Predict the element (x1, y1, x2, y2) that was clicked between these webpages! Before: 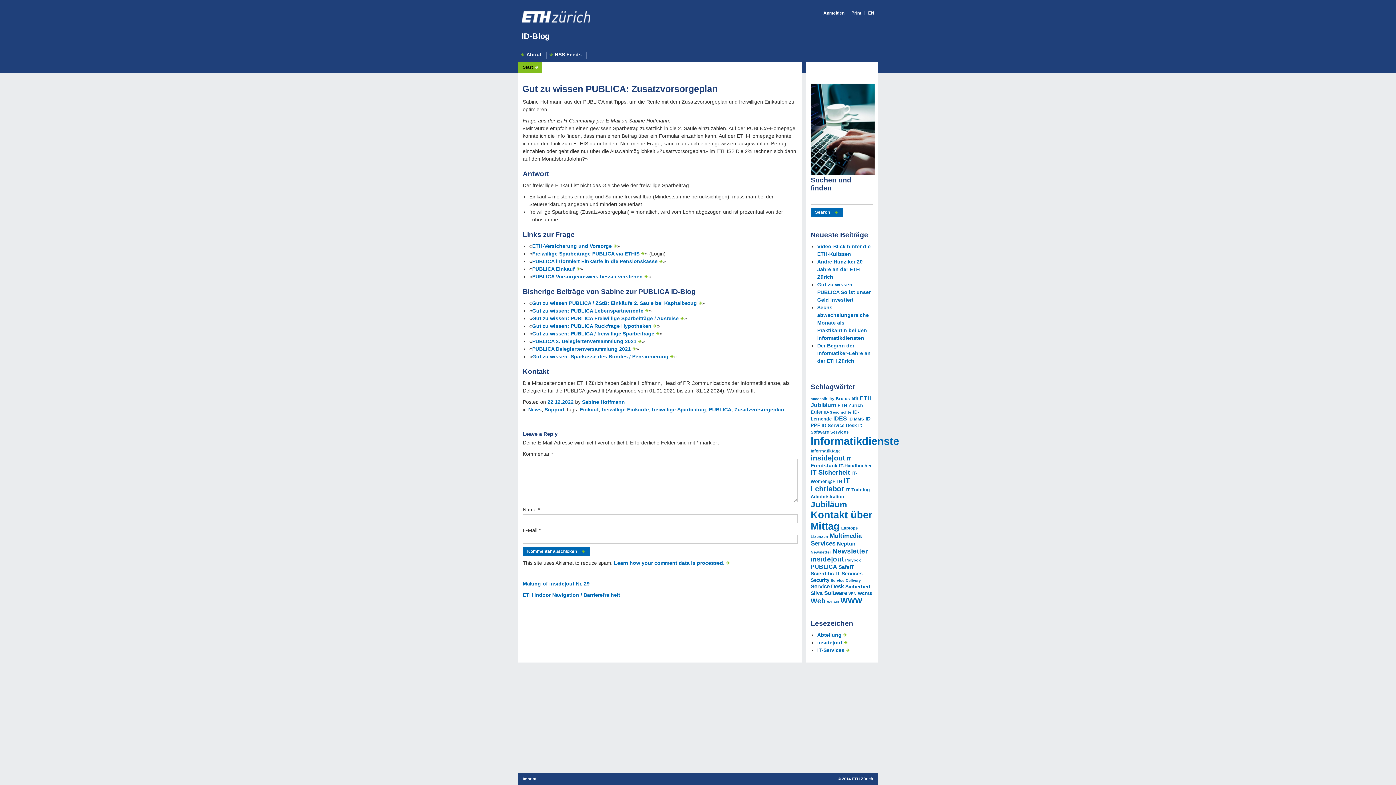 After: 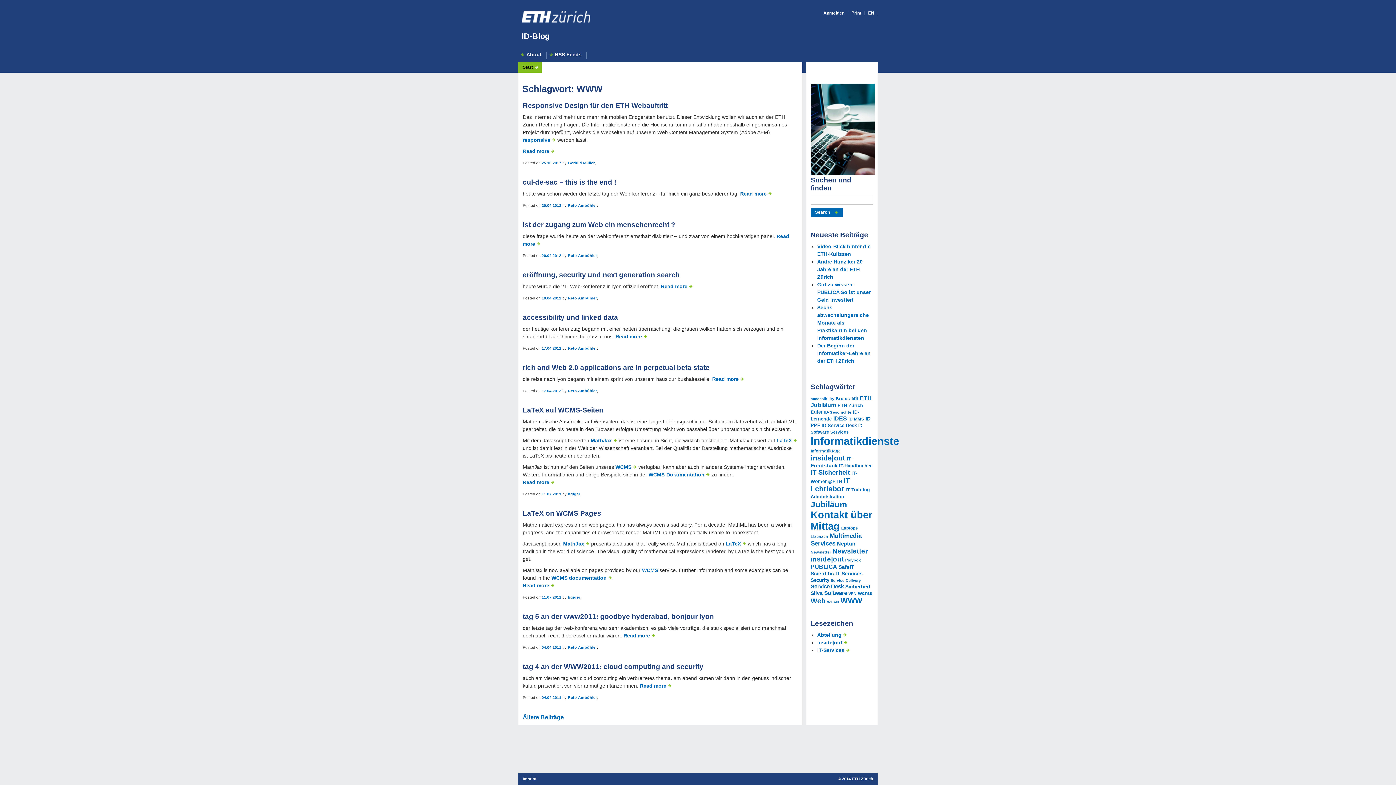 Action: bbox: (840, 596, 862, 605) label: WWW (26 Einträge)